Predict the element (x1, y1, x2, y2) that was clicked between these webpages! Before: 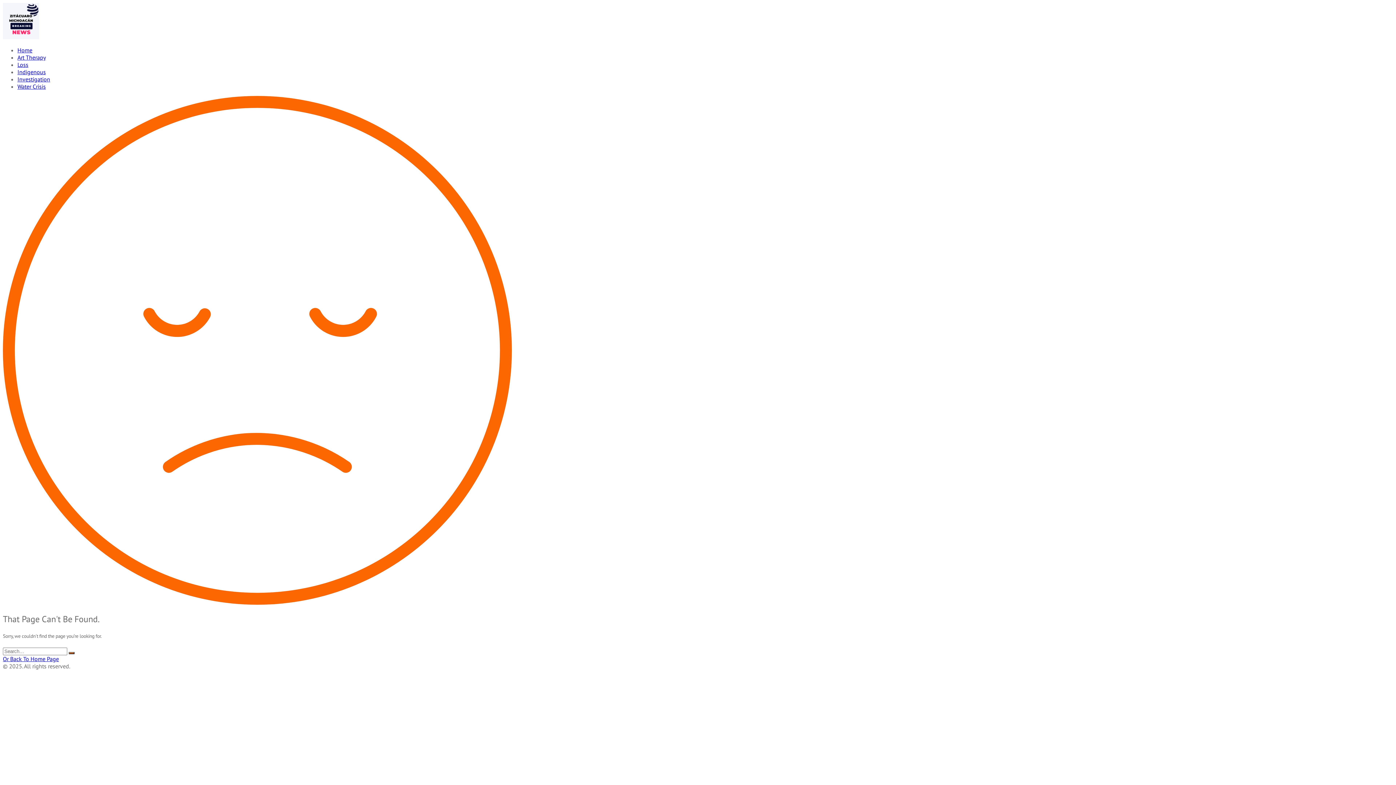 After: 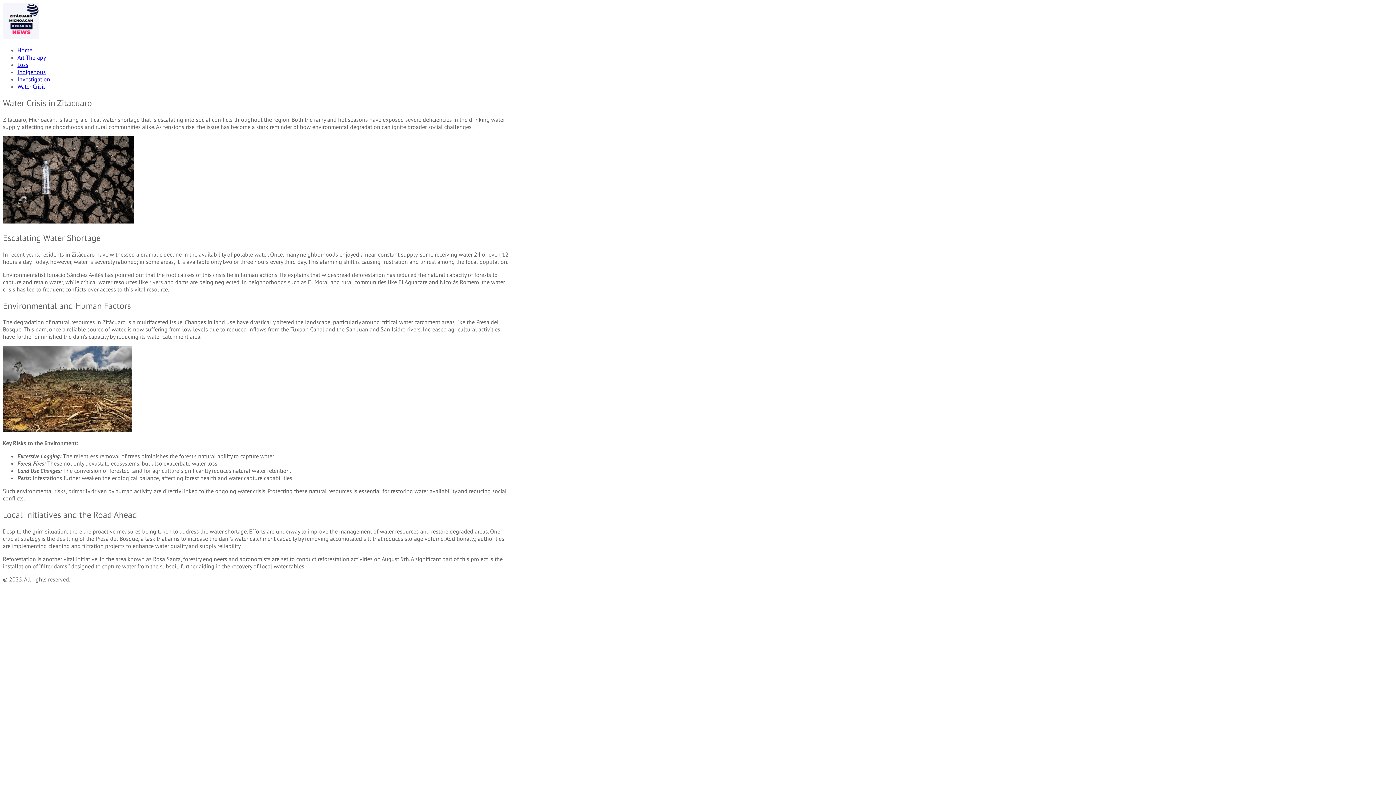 Action: bbox: (17, 82, 45, 90) label: Water Crisis